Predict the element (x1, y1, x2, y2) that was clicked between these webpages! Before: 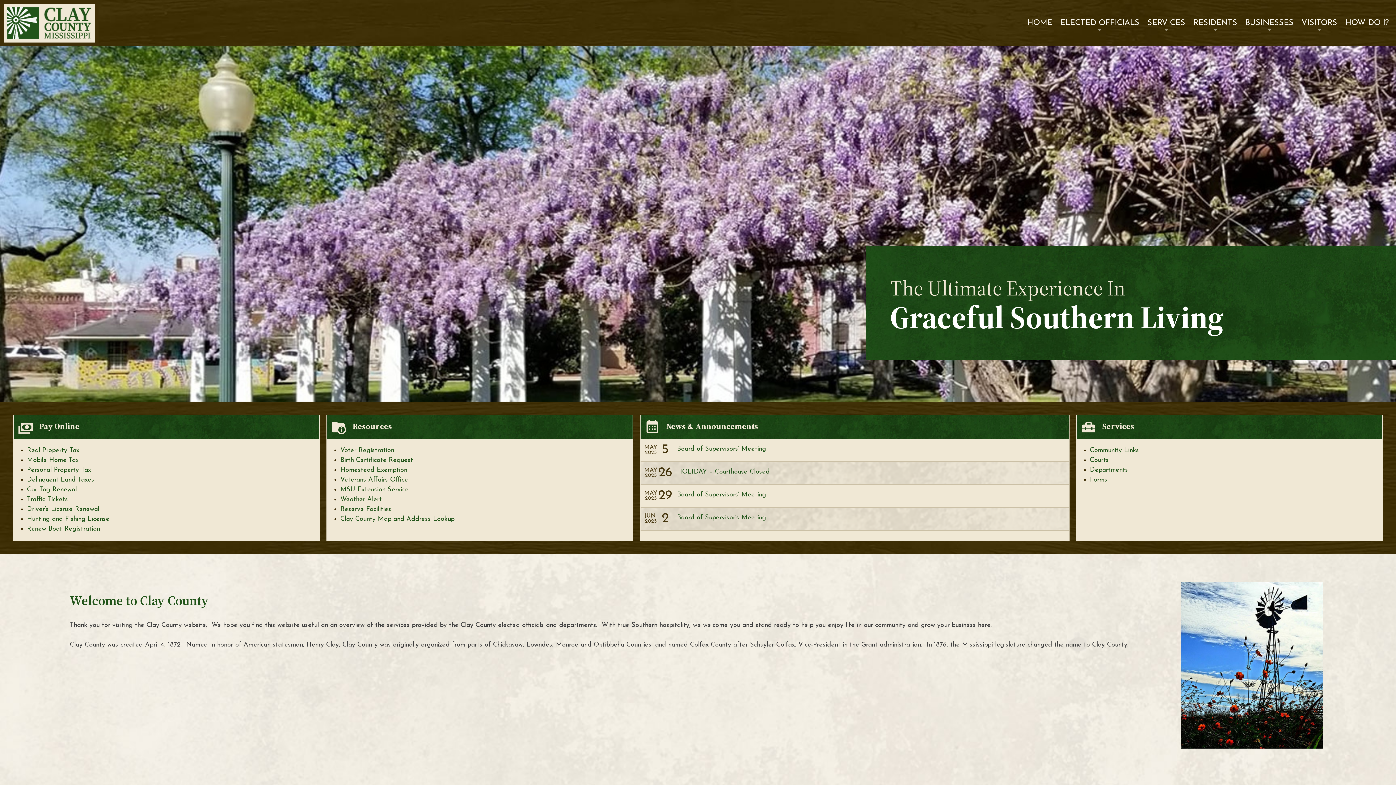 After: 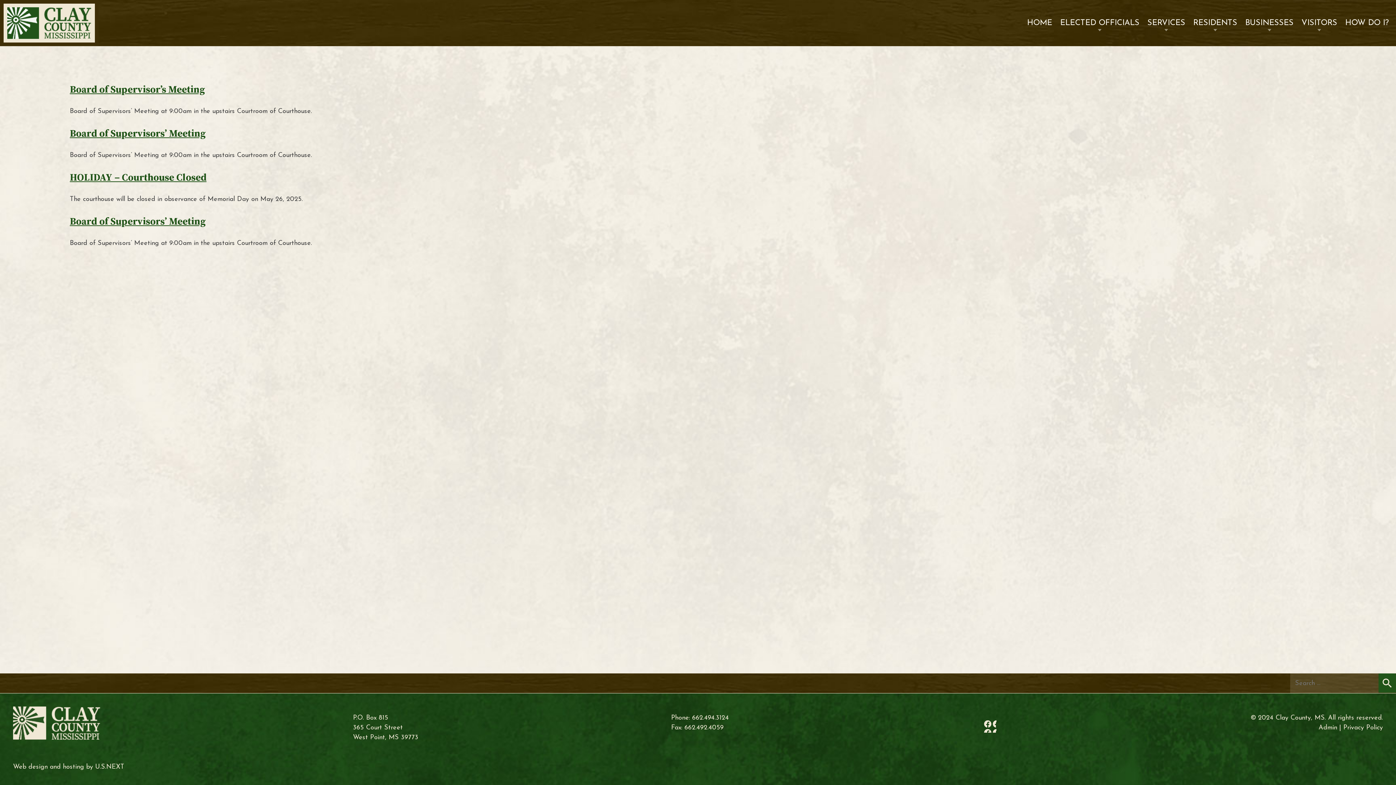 Action: bbox: (666, 421, 758, 431) label: News & Announcements